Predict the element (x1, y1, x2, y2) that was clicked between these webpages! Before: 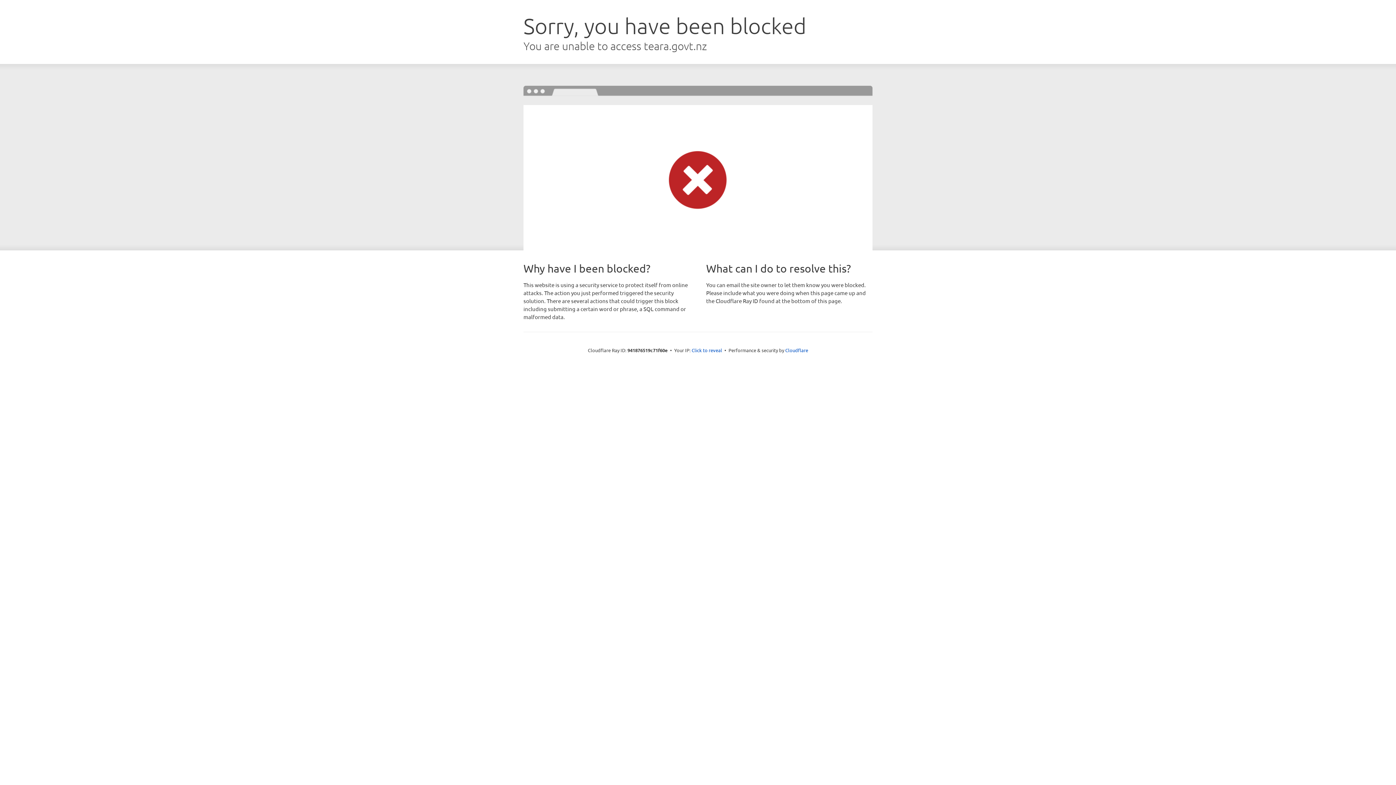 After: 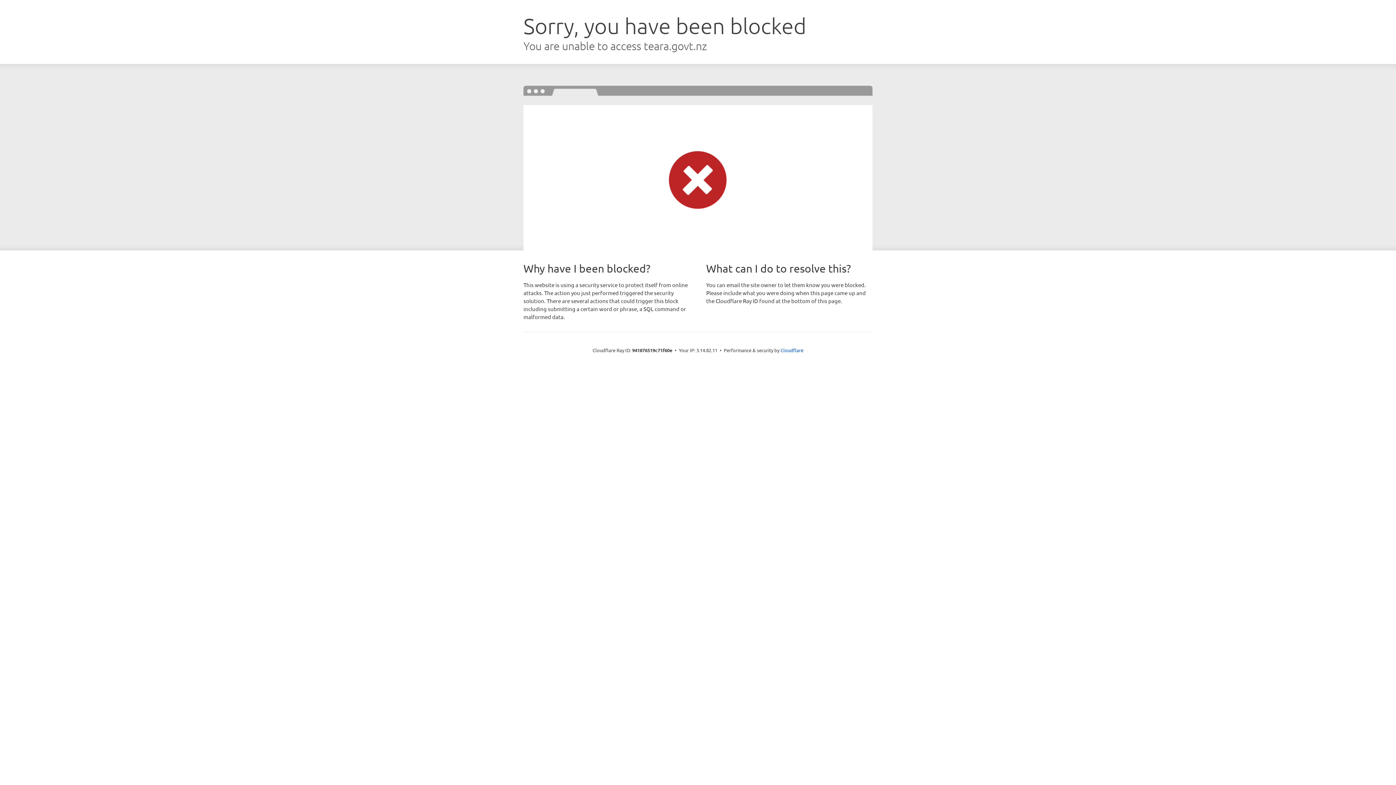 Action: label: Click to reveal bbox: (691, 346, 722, 353)